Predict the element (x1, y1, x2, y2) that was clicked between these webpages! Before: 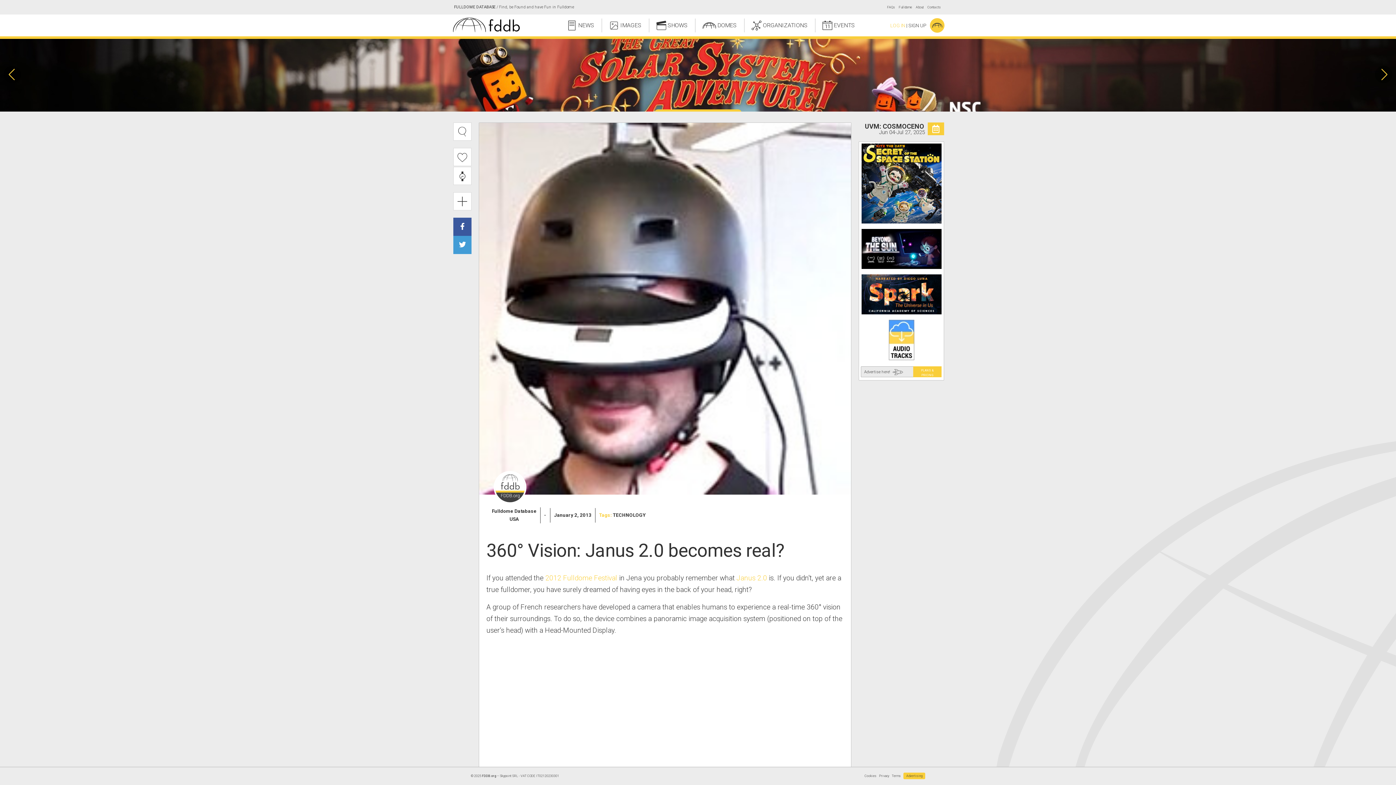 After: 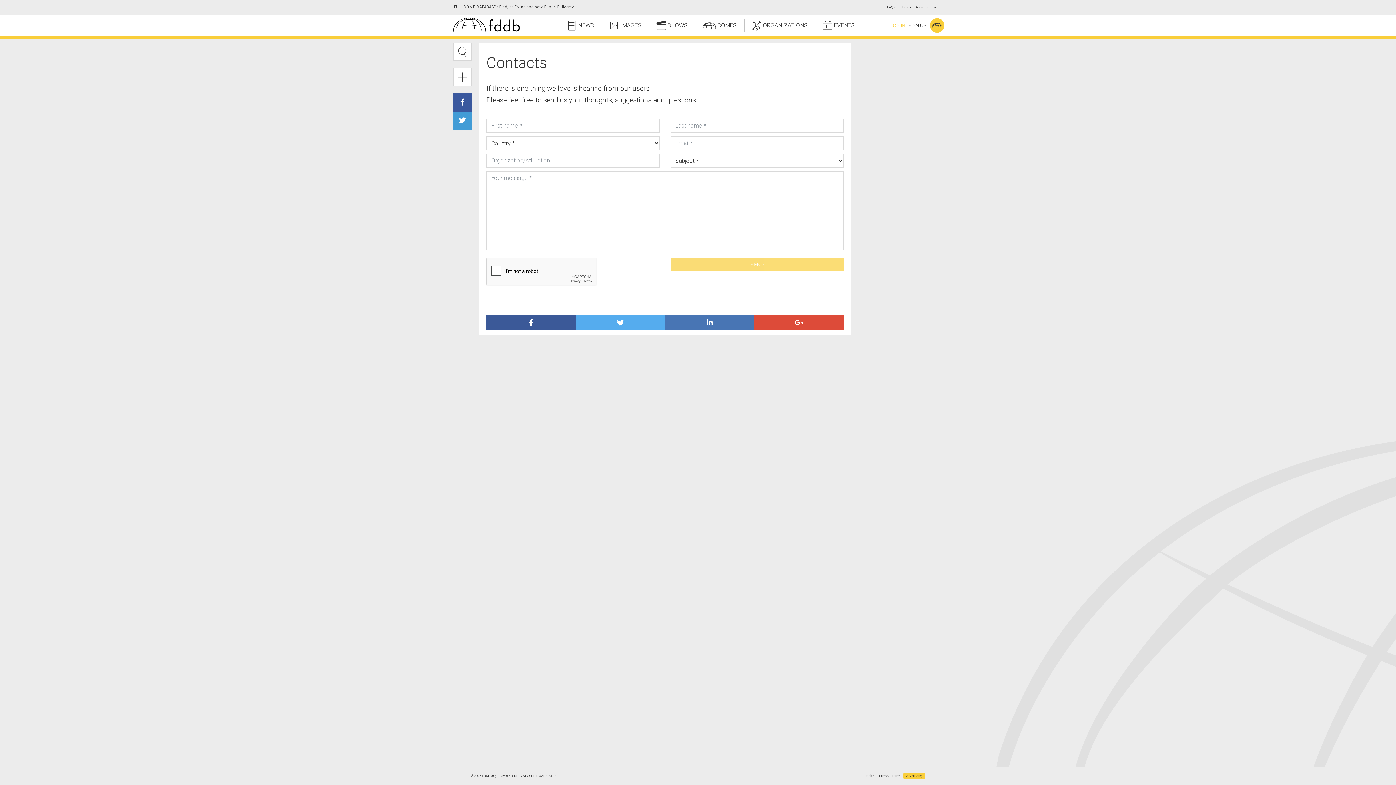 Action: label: Contacts bbox: (927, 5, 941, 9)